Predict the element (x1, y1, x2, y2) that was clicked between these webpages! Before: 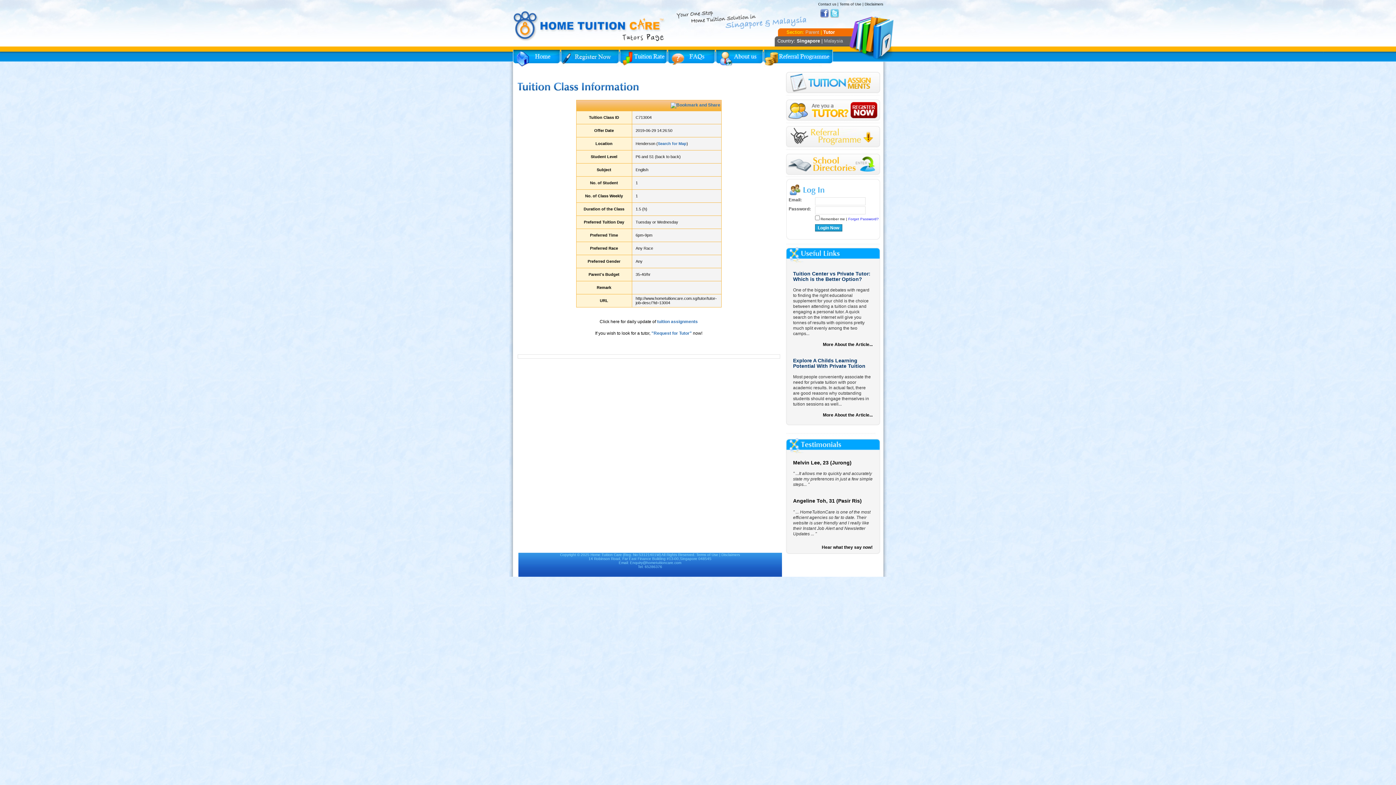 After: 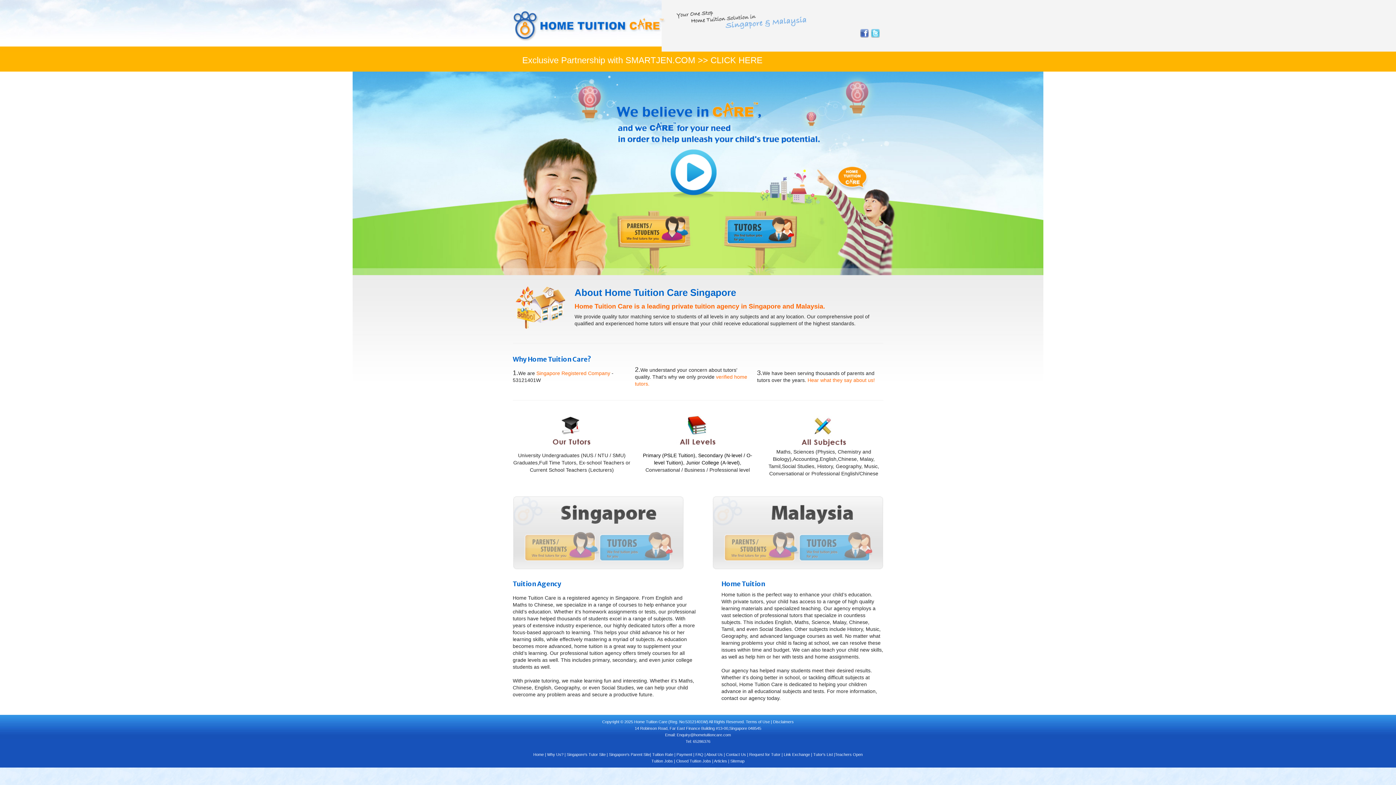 Action: bbox: (590, 553, 622, 557) label: Home Tuition Care